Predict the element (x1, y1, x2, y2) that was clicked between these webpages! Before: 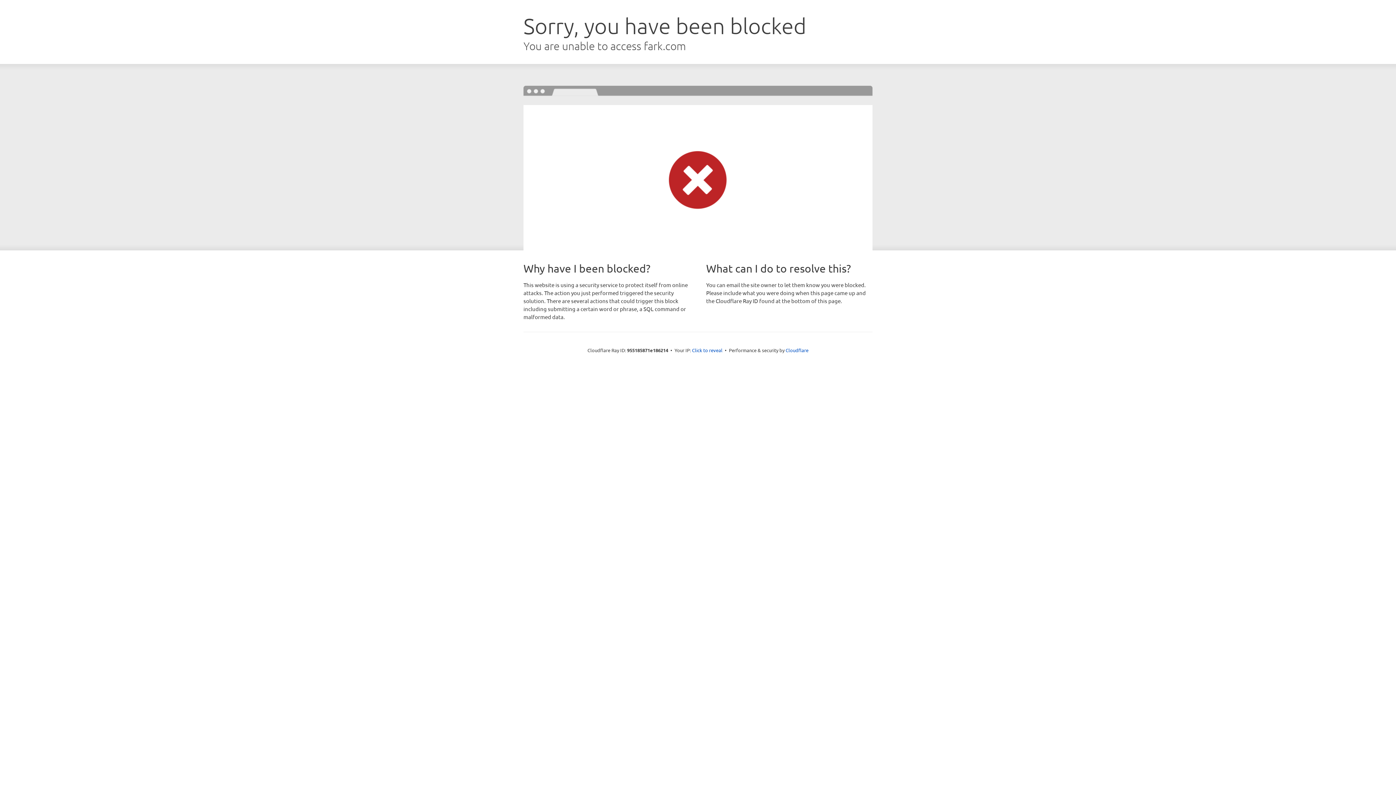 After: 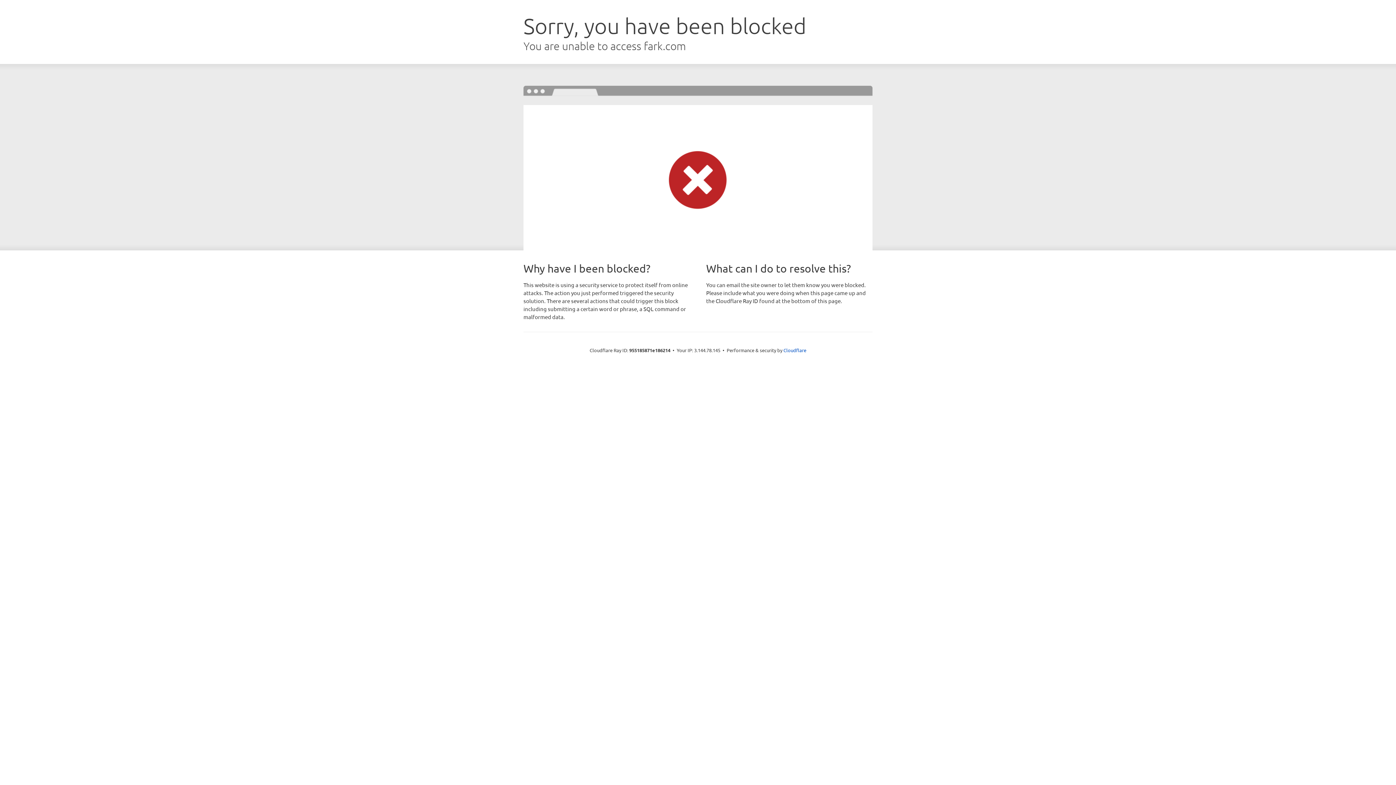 Action: label: Click to reveal bbox: (692, 346, 722, 353)